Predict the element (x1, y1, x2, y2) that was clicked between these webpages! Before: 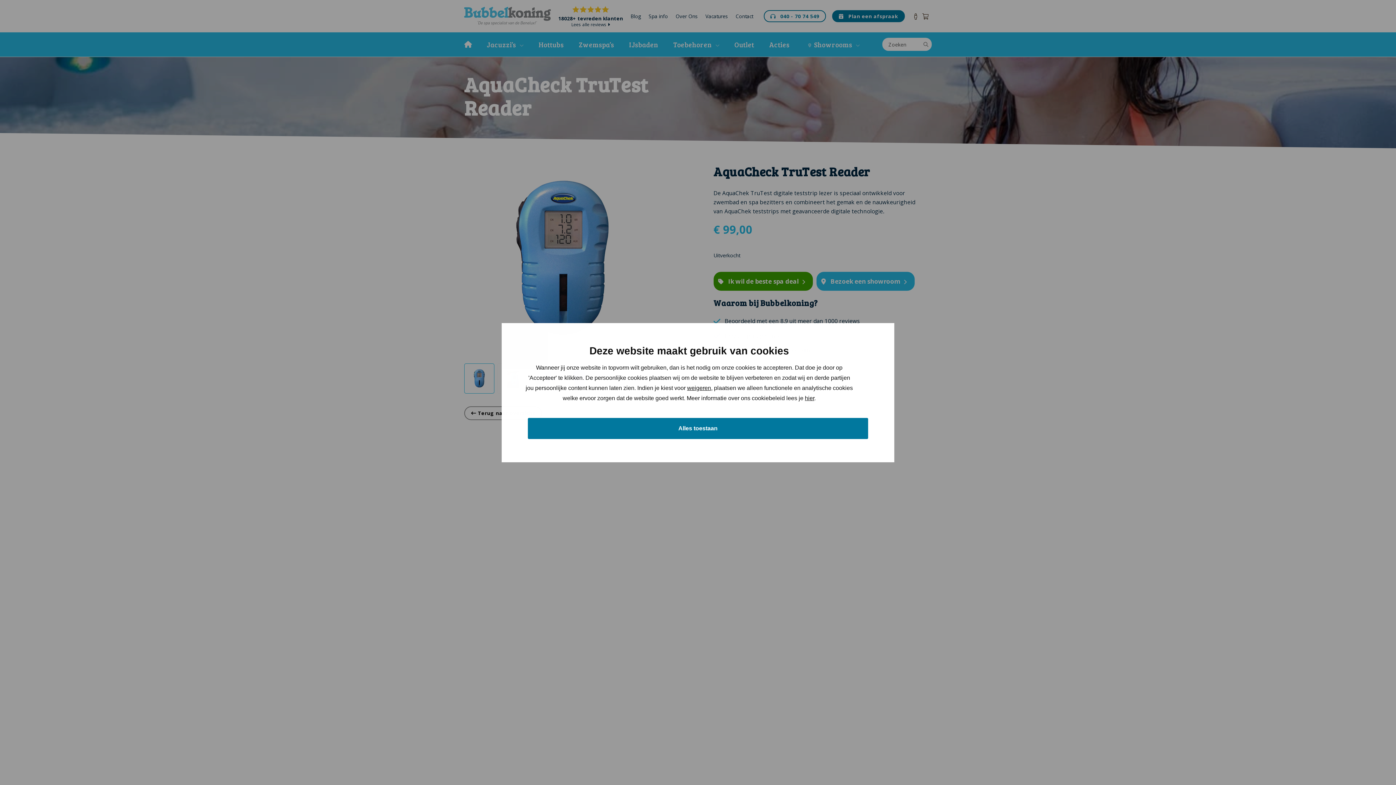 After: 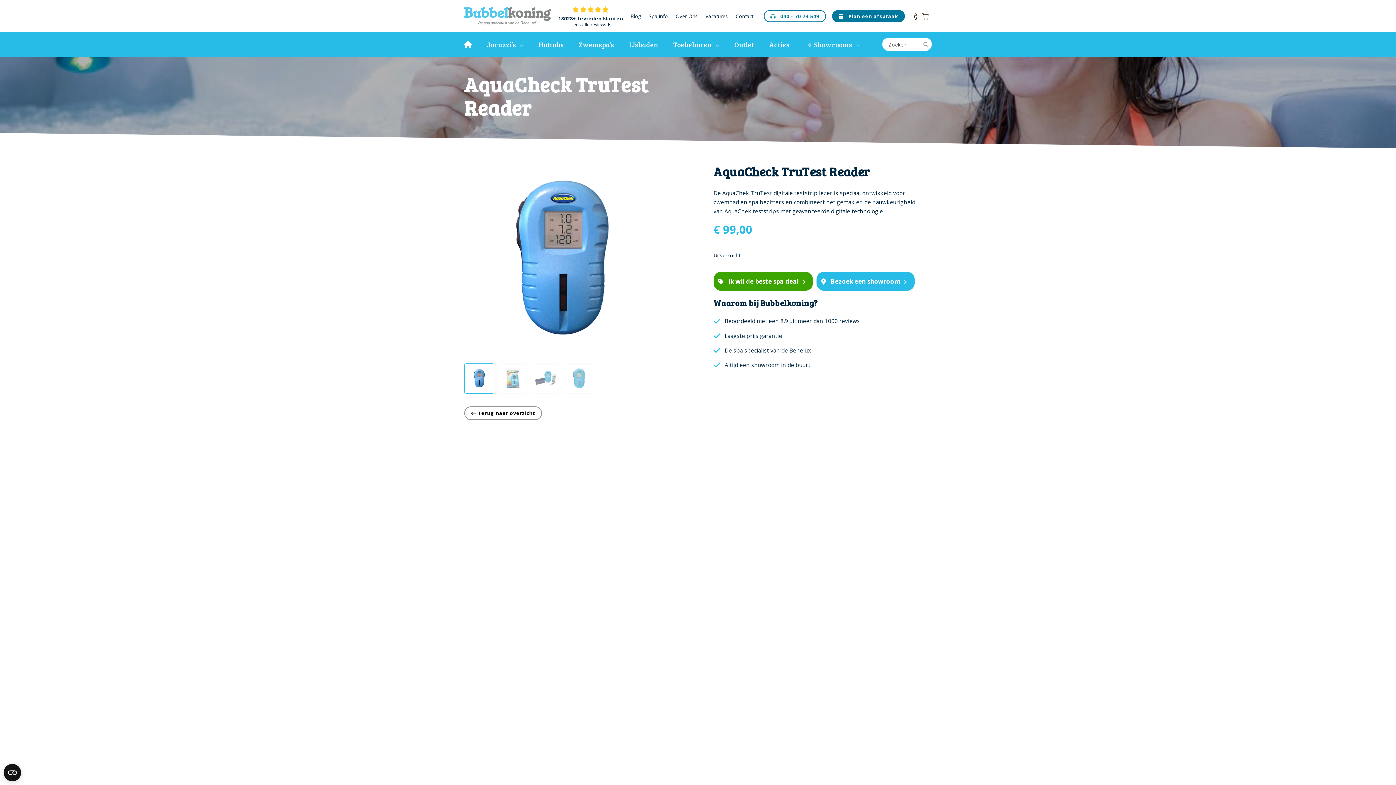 Action: bbox: (528, 418, 868, 439) label: Alles toestaan